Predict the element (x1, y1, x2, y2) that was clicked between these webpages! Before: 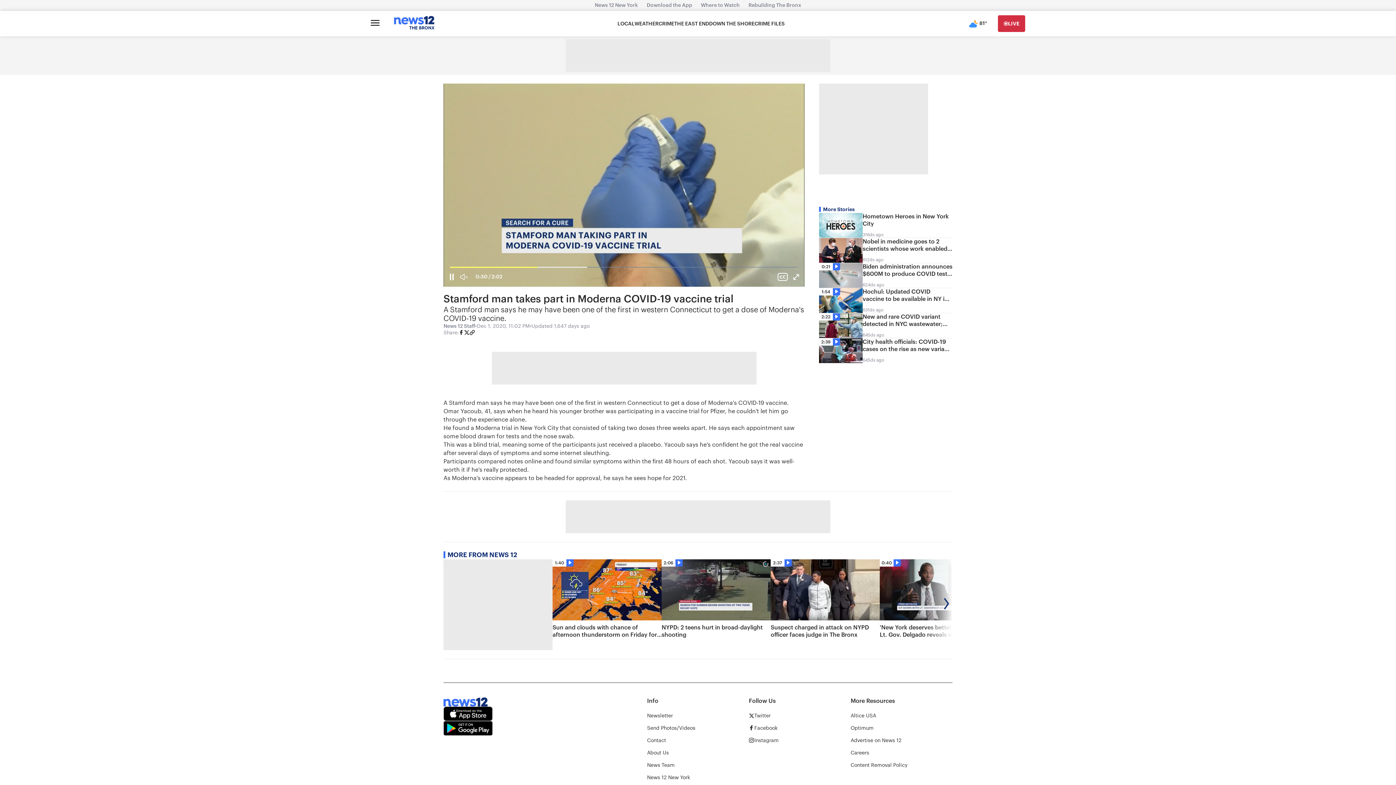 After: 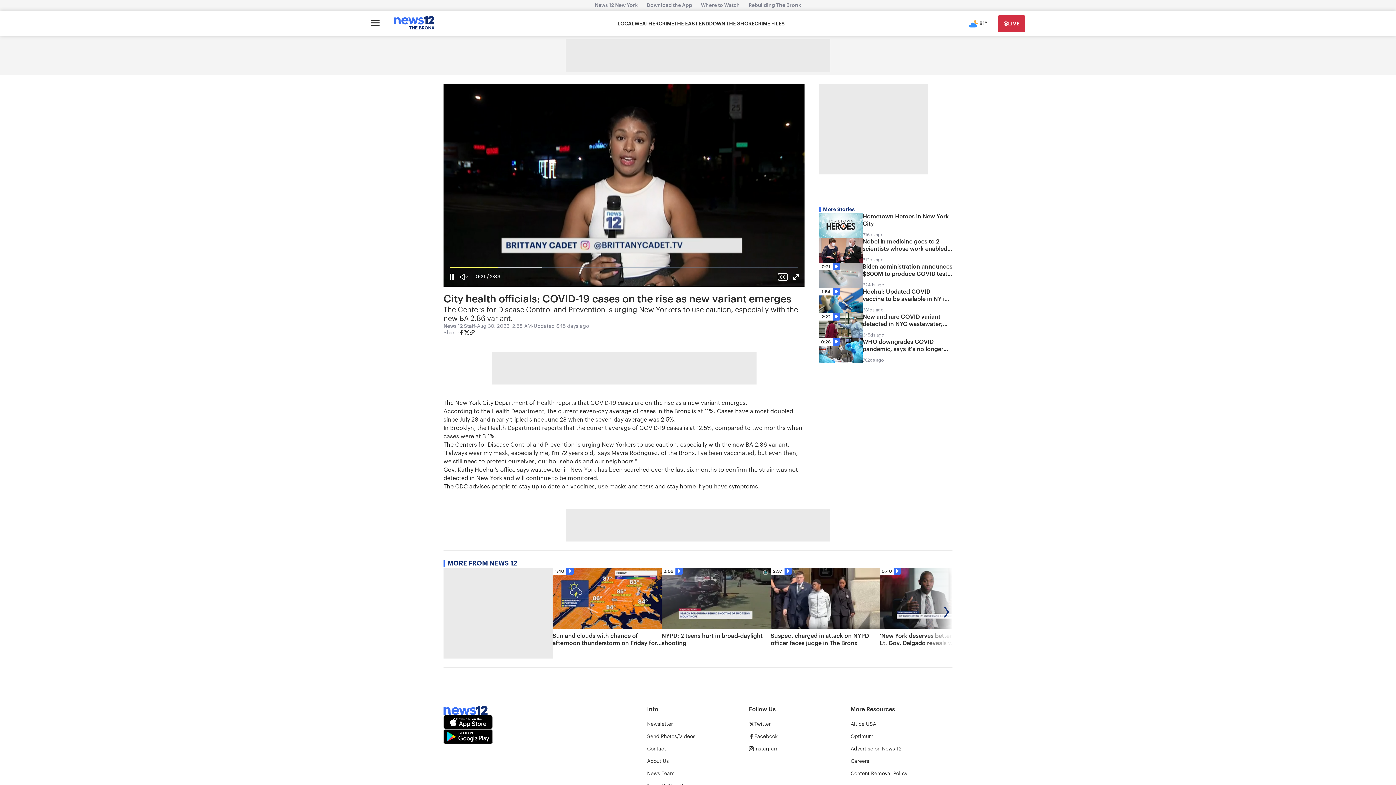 Action: bbox: (819, 338, 952, 363) label: 2:39
City health officials: COVID-19 cases on the rise as new variant emerges
645ds ago